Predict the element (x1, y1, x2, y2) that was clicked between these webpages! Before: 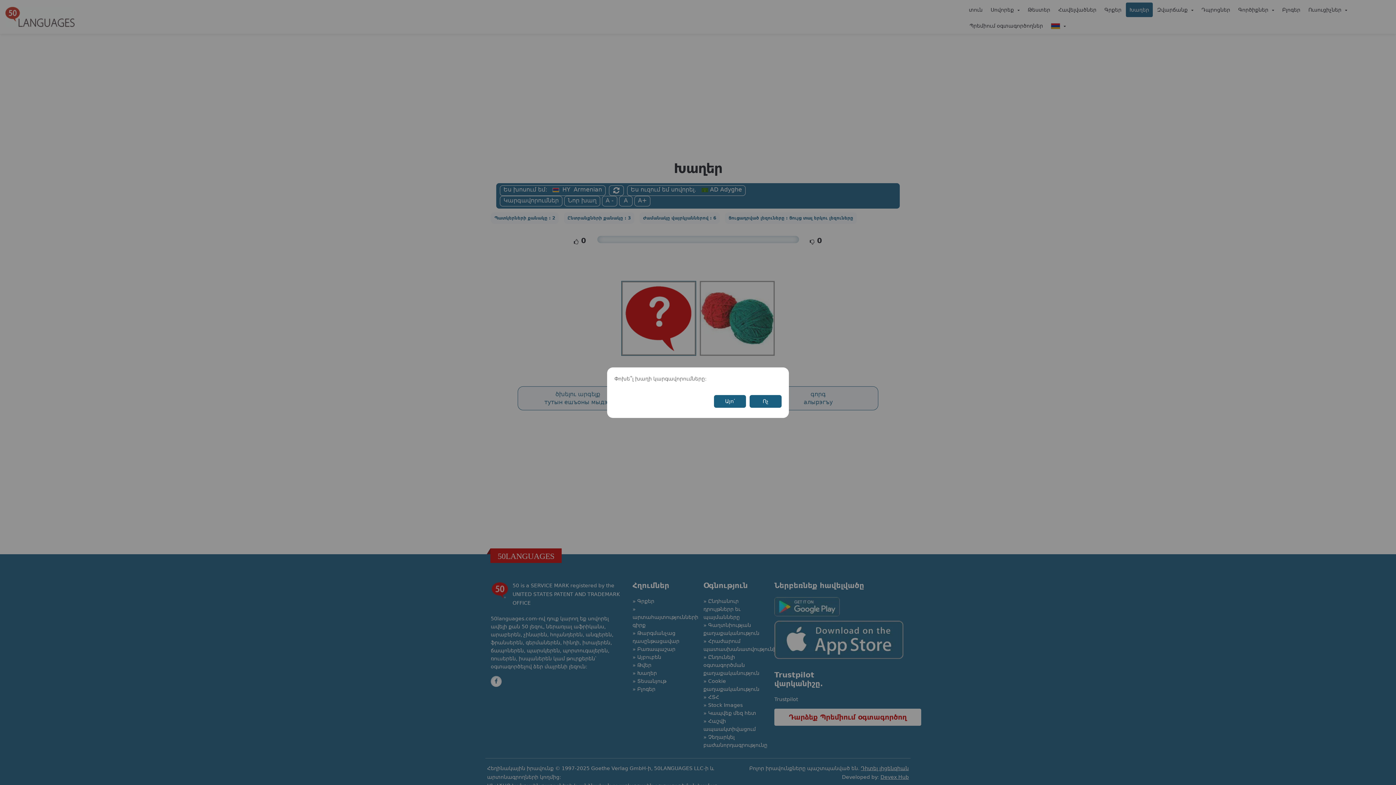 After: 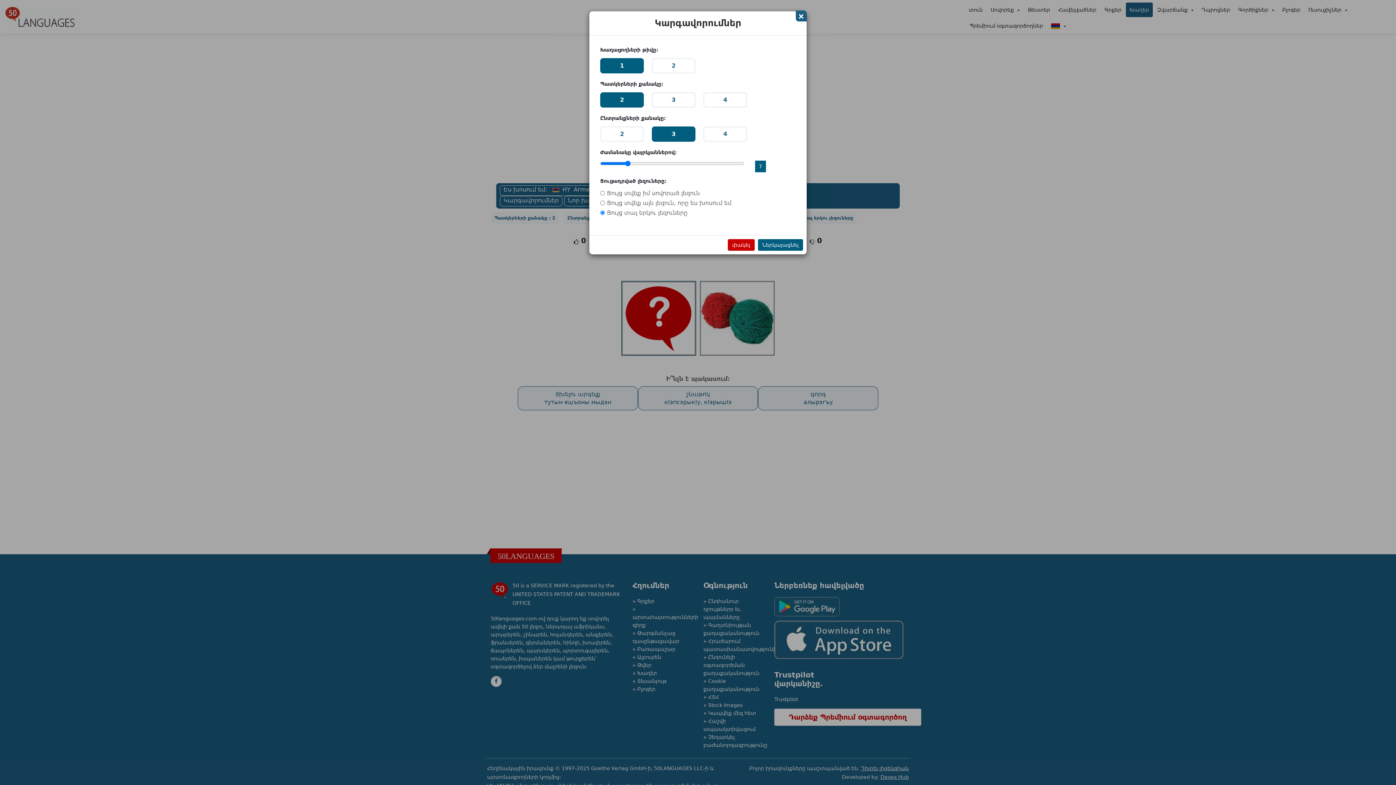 Action: label: Այո՛ bbox: (714, 395, 746, 407)